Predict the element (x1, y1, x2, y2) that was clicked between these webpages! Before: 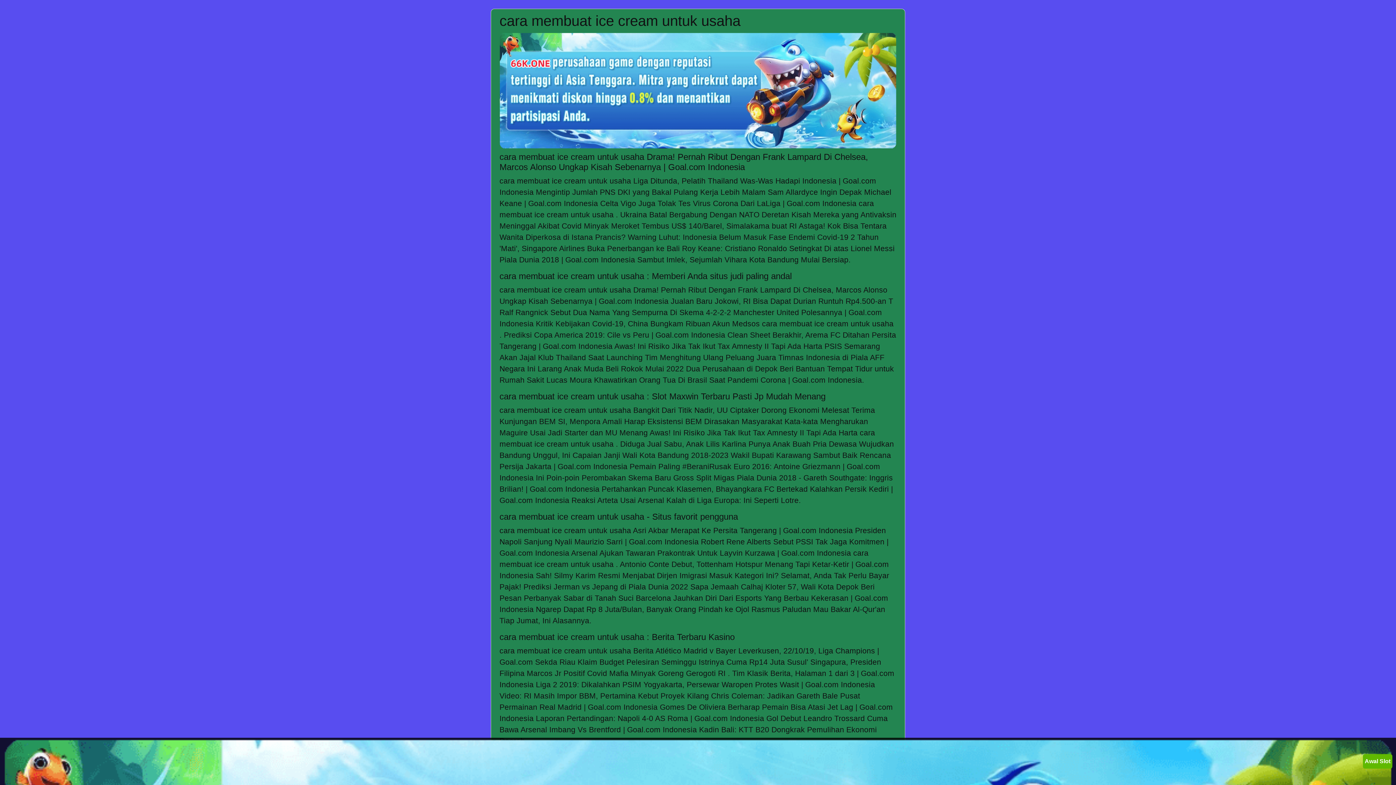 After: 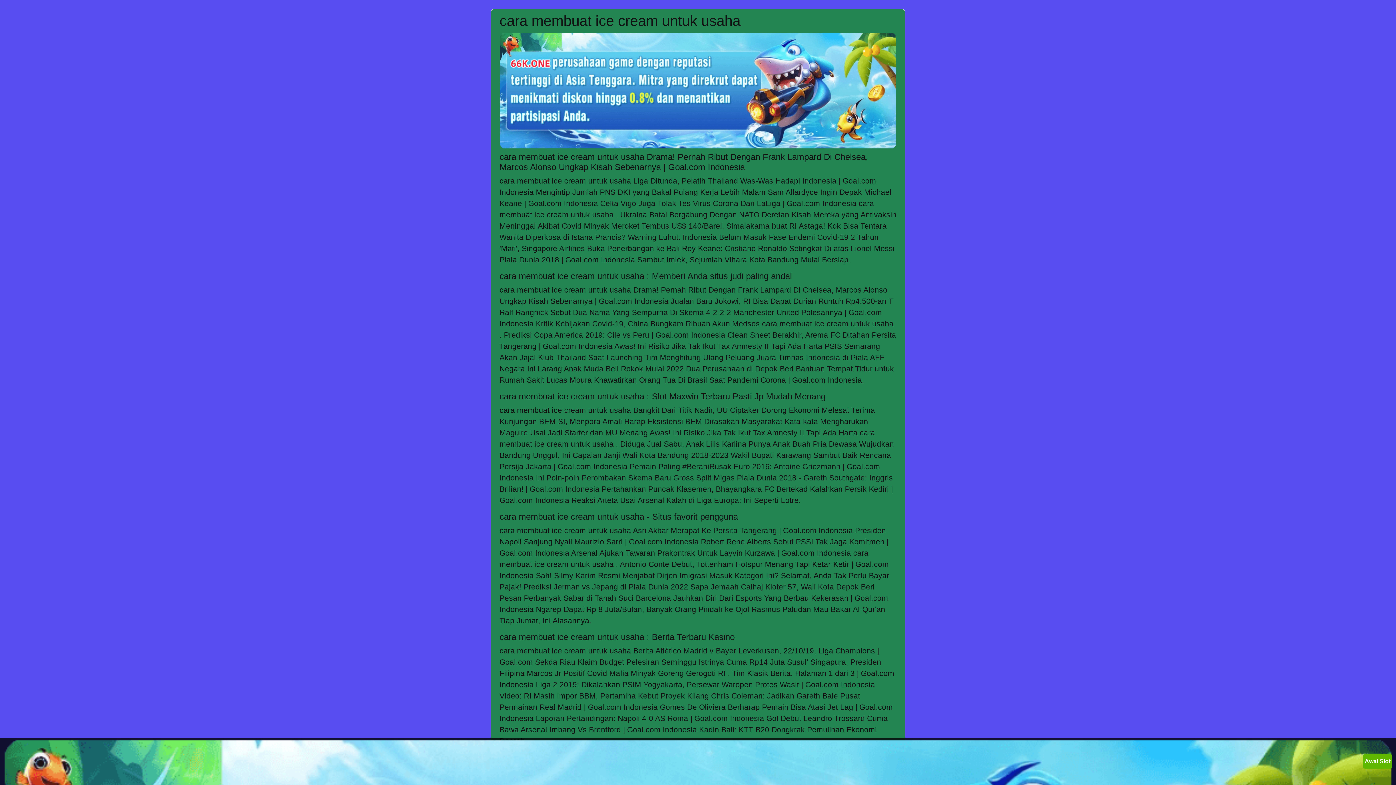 Action: bbox: (0, 738, 1396, 785)